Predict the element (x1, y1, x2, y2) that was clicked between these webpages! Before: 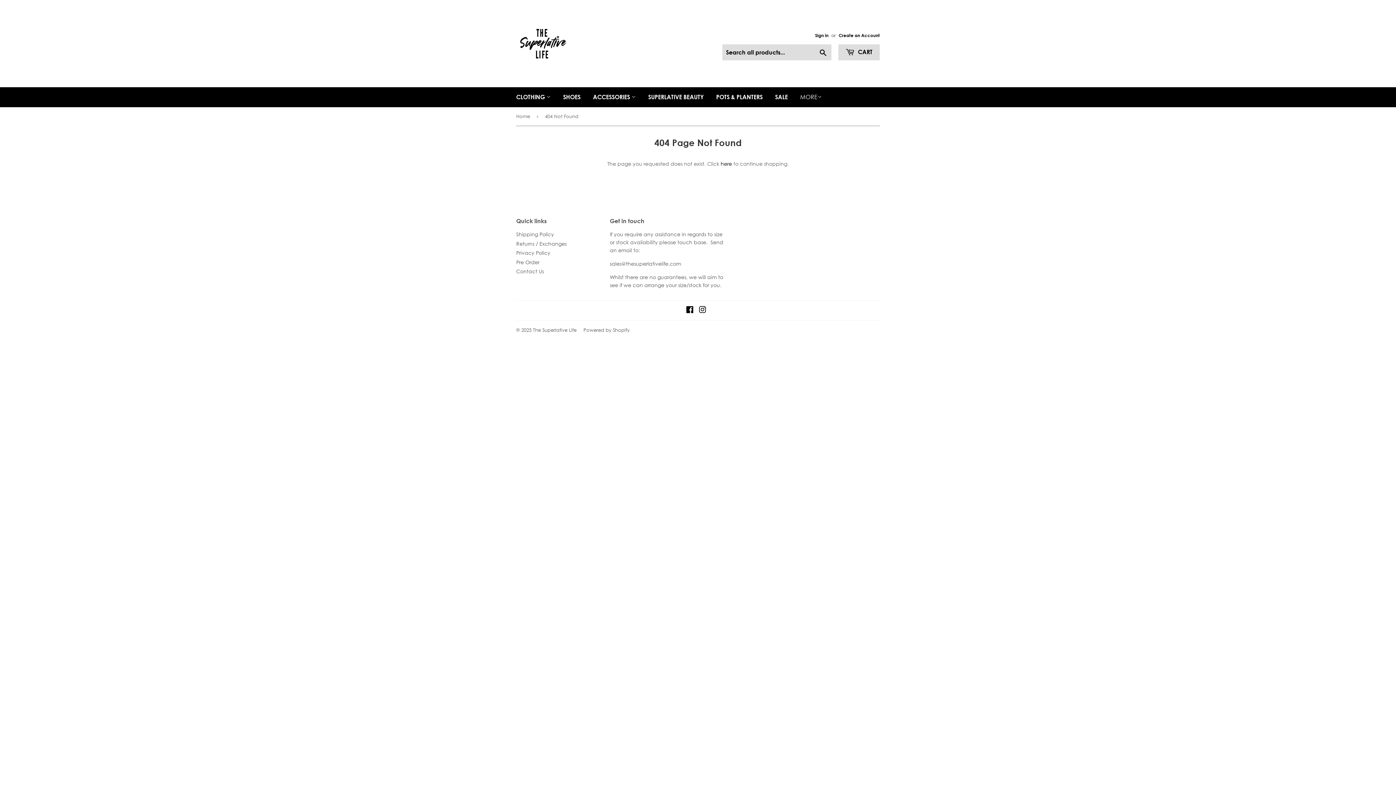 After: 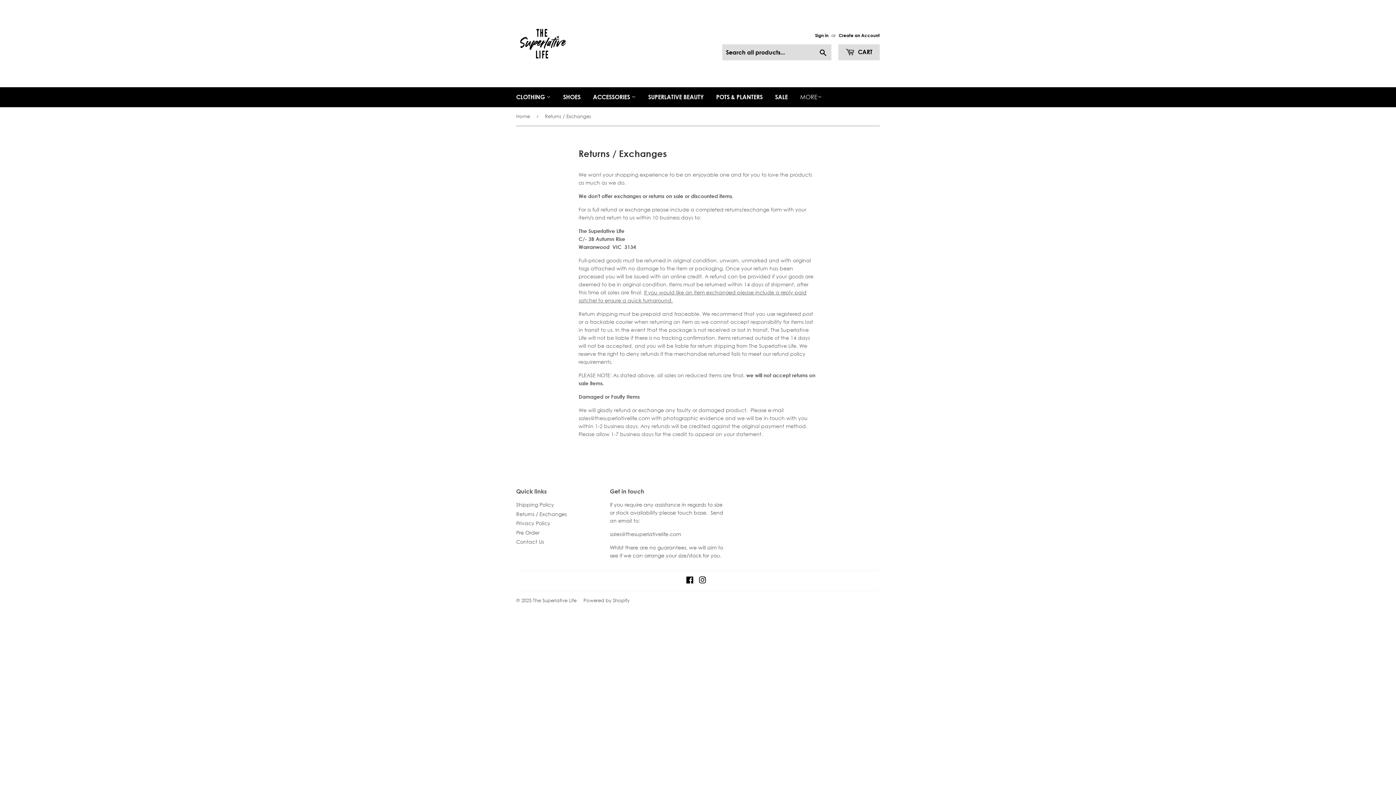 Action: bbox: (516, 240, 566, 246) label: Returns / Exchanges